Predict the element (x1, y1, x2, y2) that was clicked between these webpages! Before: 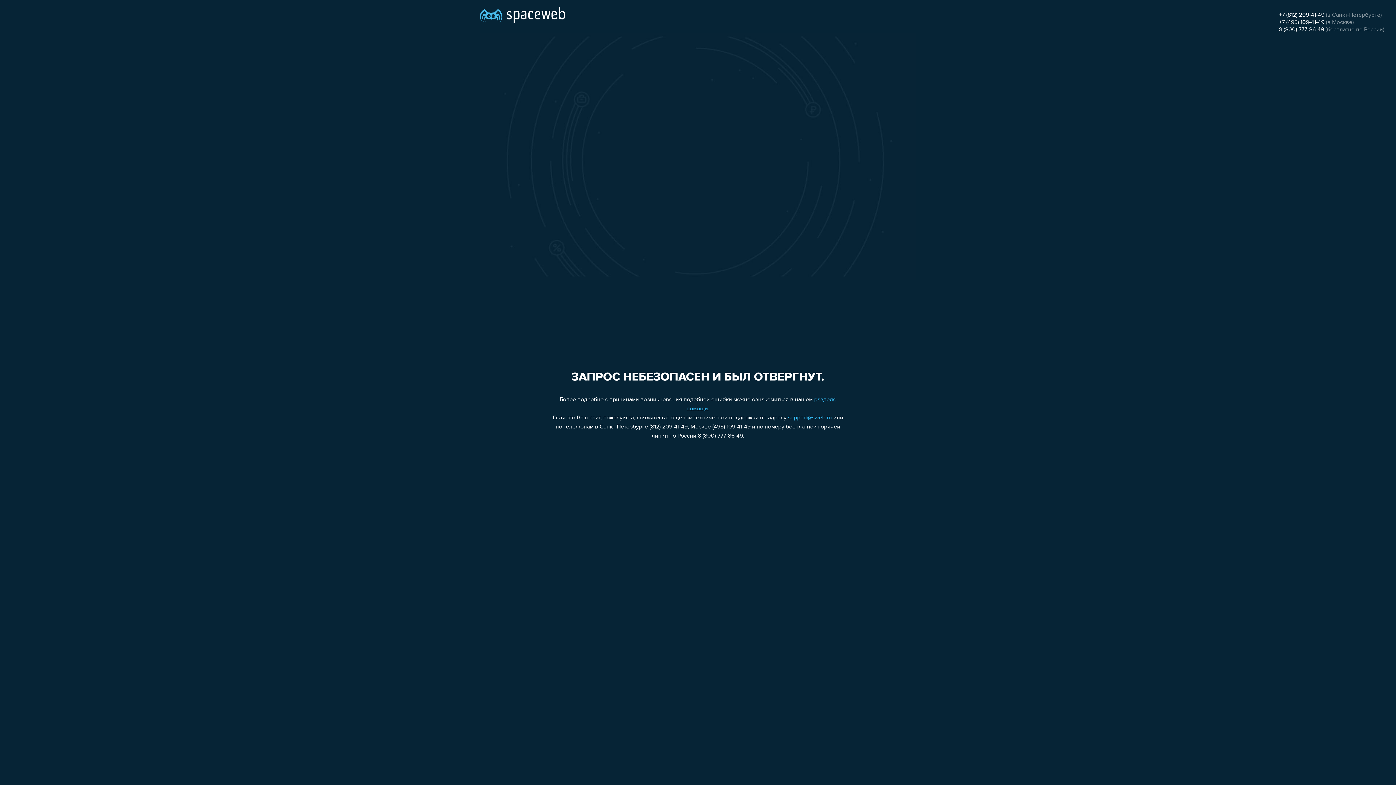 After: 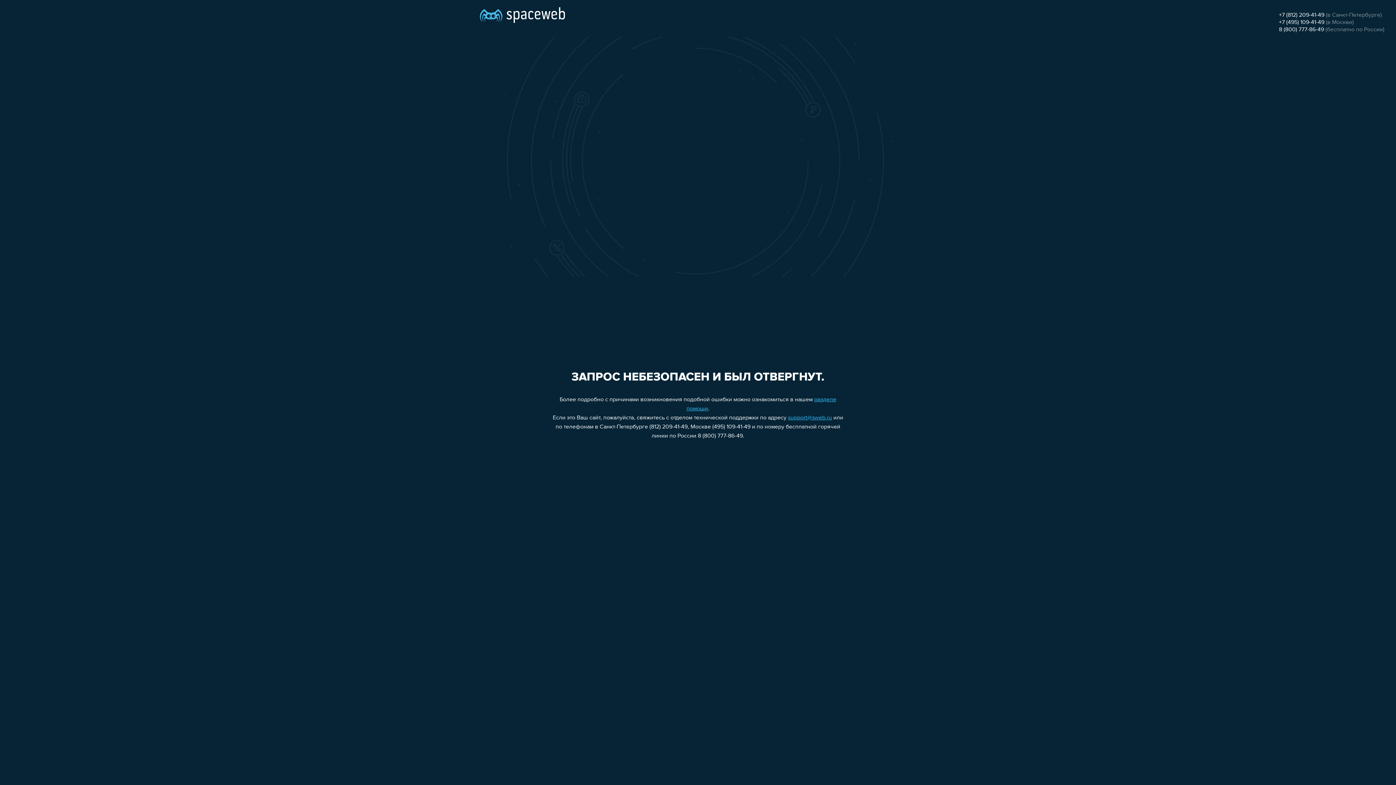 Action: label: support@sweb.ru bbox: (788, 415, 832, 421)